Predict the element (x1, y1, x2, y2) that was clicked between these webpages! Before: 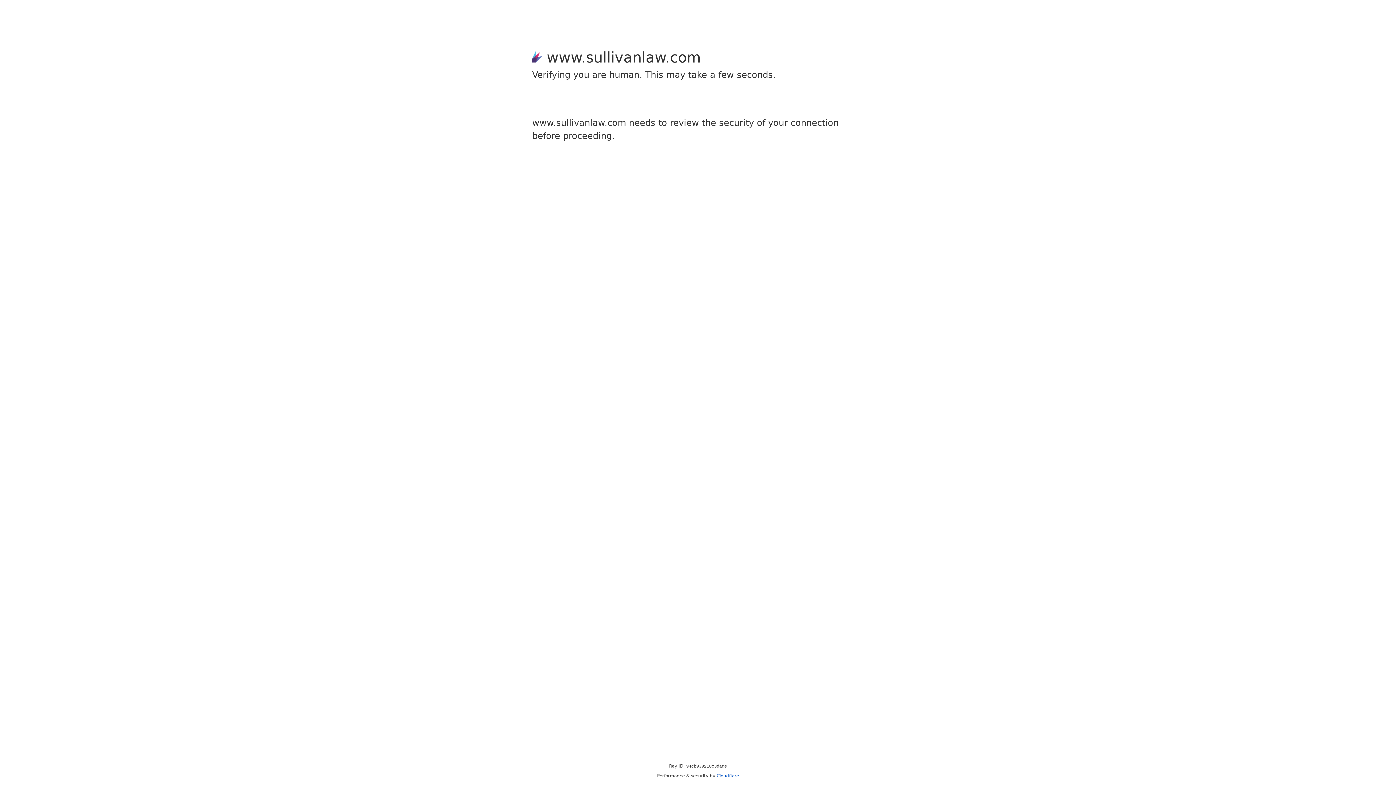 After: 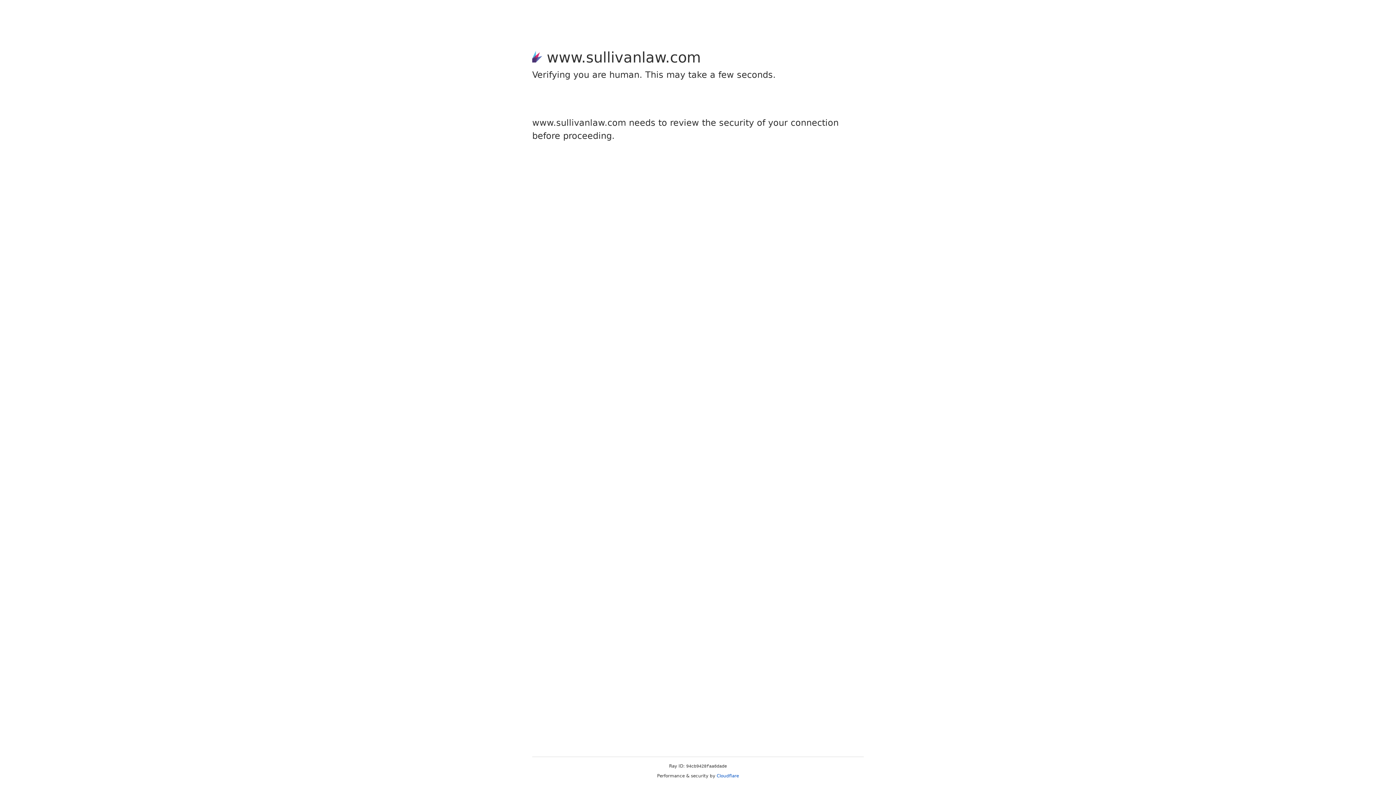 Action: label: Cloudflare bbox: (716, 773, 739, 778)